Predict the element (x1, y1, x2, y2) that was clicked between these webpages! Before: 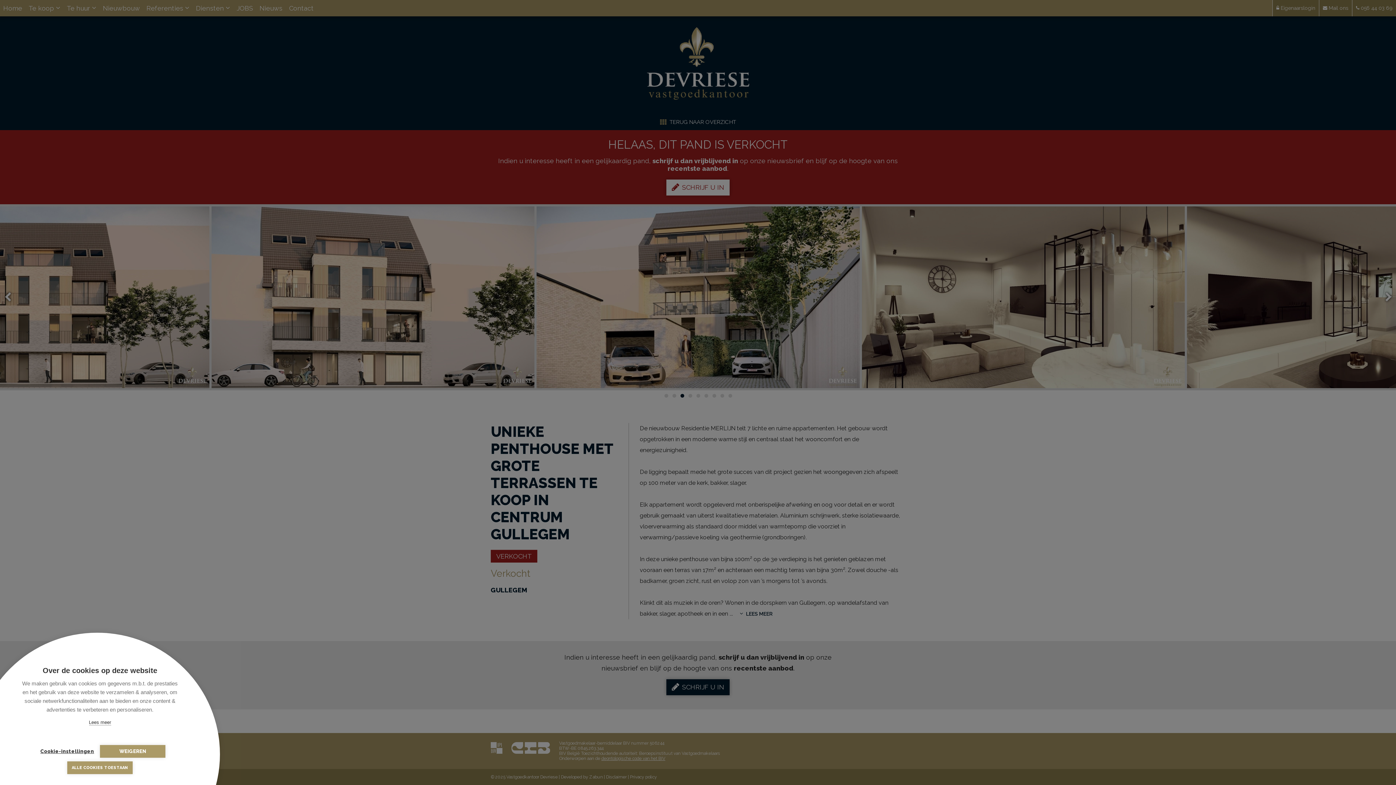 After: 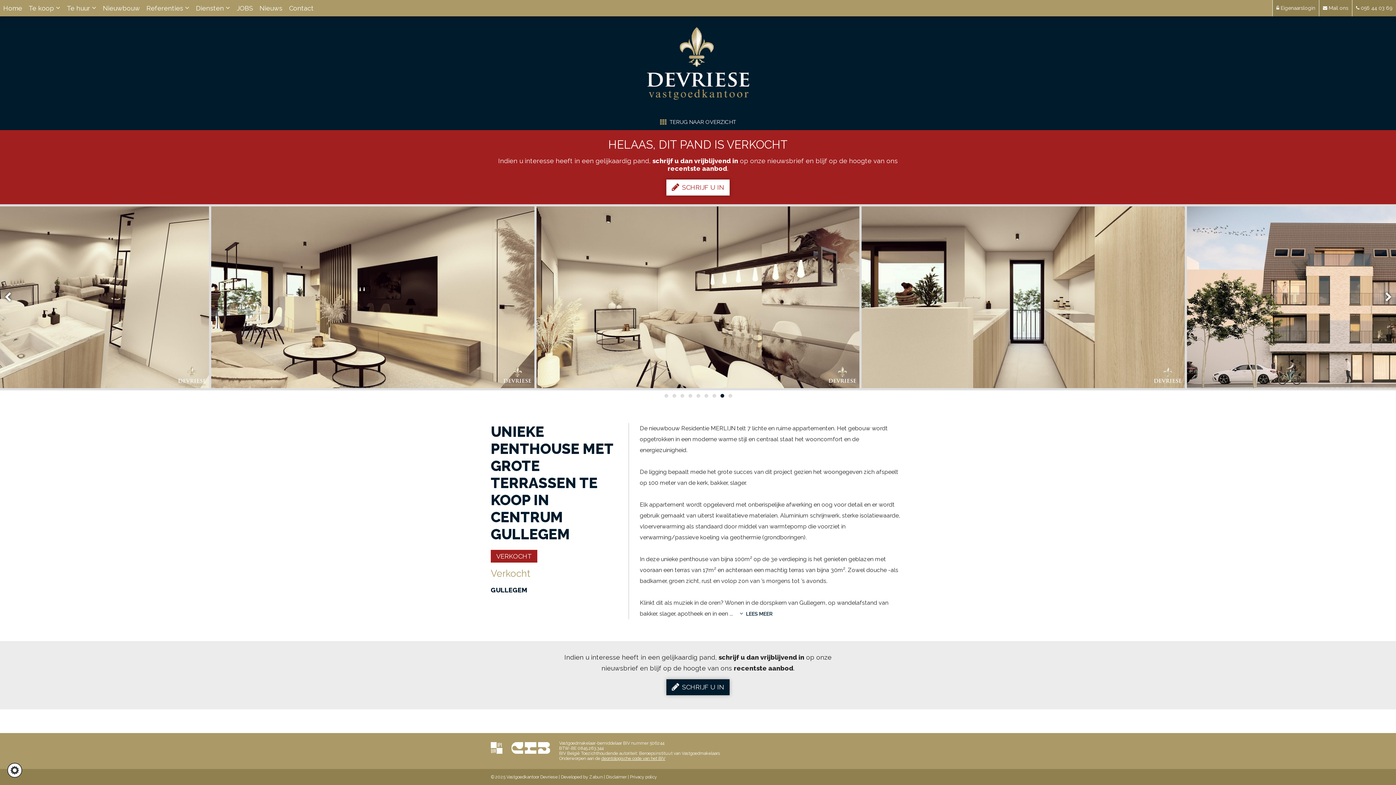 Action: label: WEIGEREN bbox: (100, 745, 165, 758)